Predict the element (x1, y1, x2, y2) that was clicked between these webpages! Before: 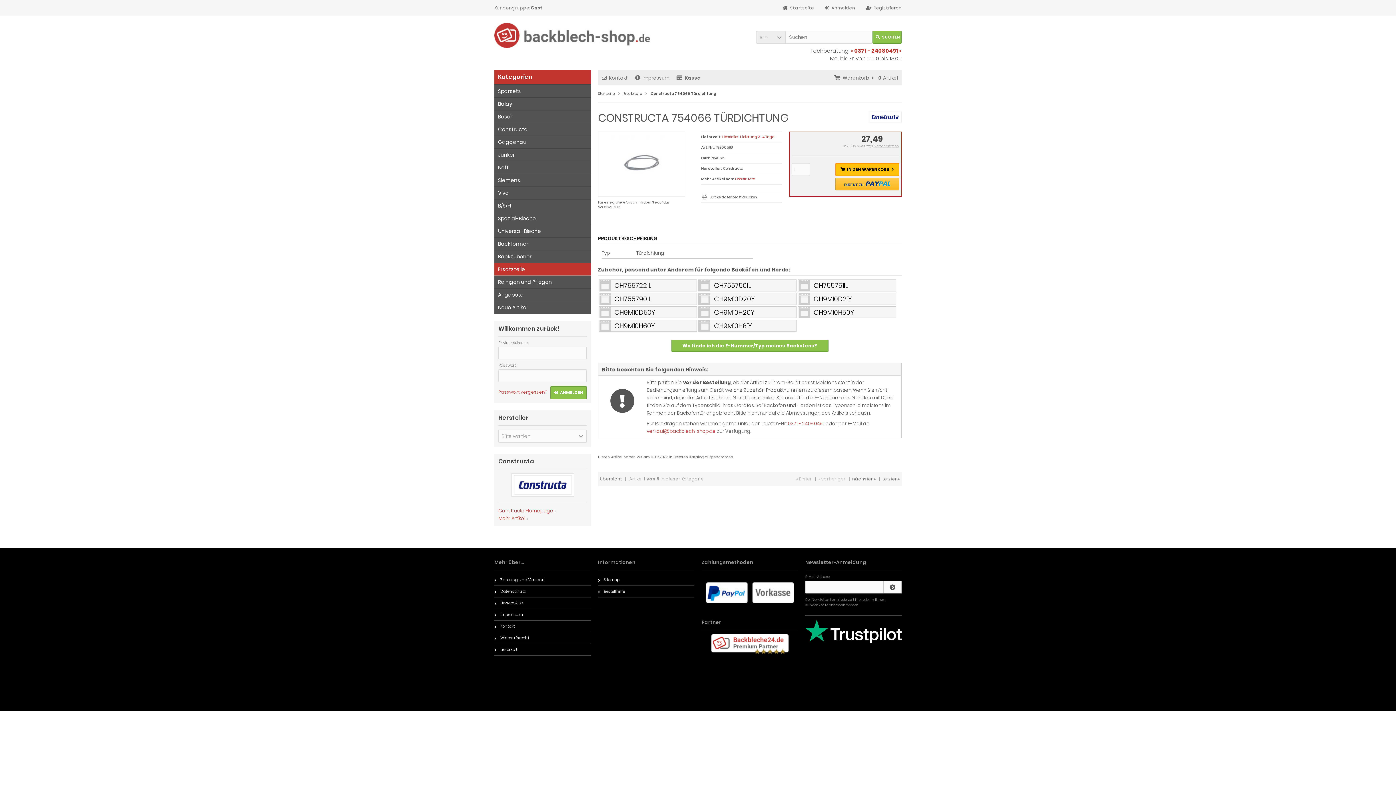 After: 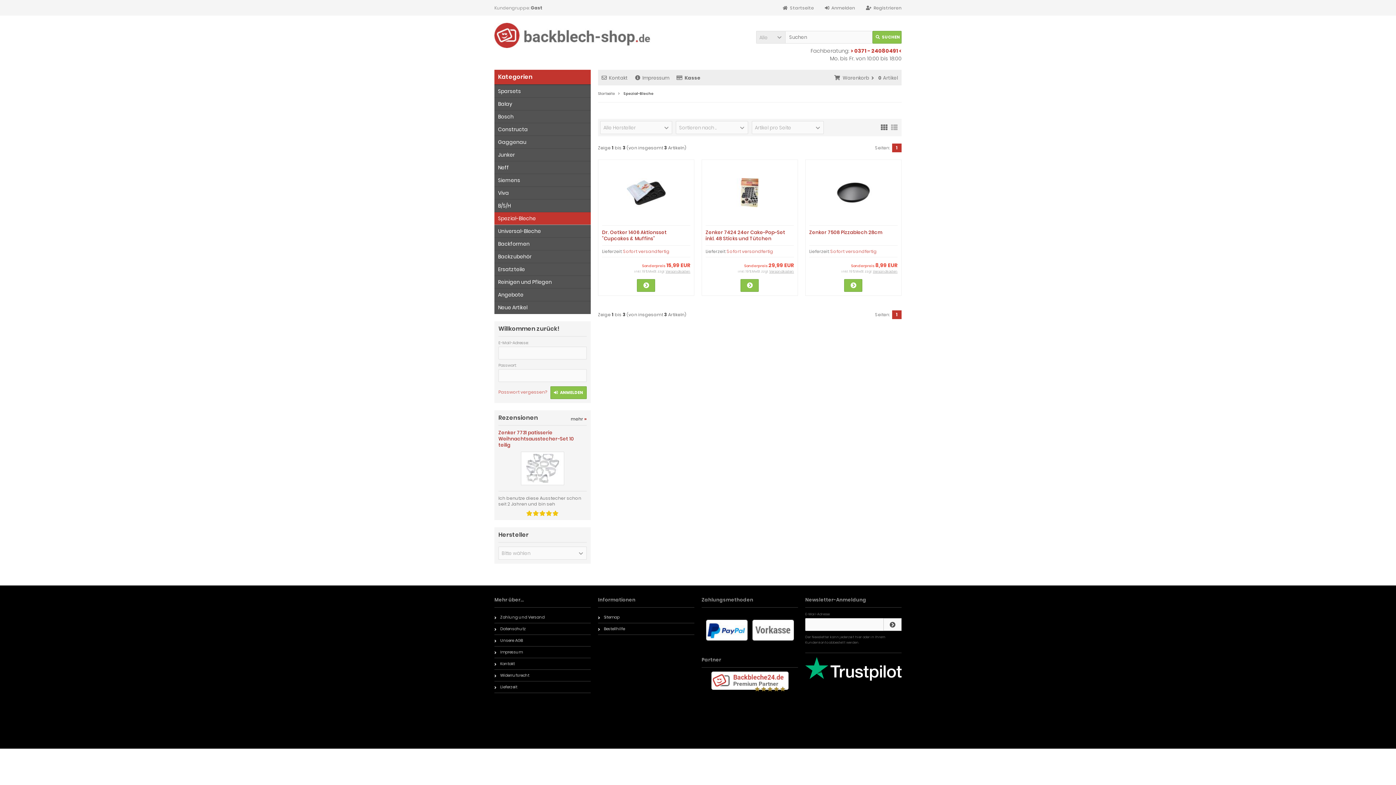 Action: label: Spezial-Bleche bbox: (494, 212, 590, 225)